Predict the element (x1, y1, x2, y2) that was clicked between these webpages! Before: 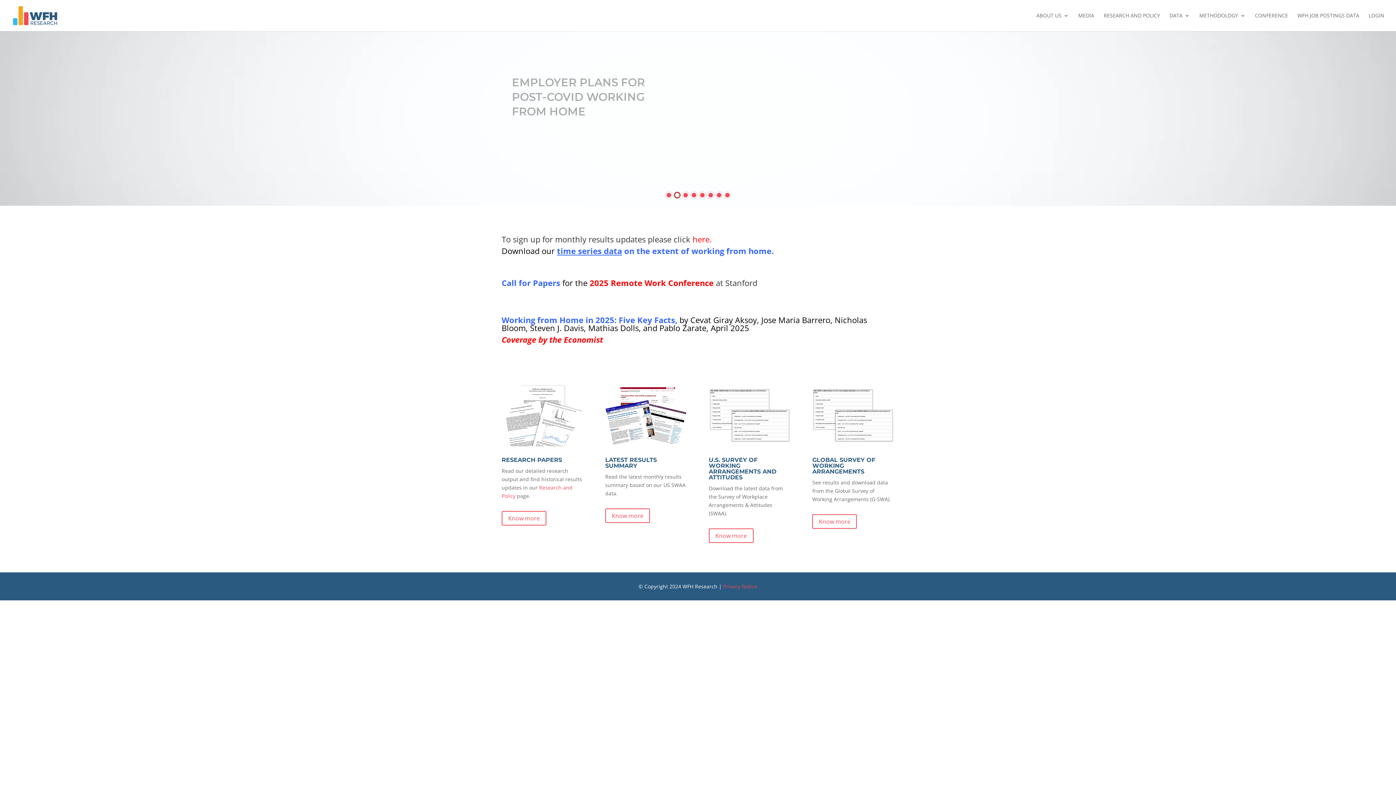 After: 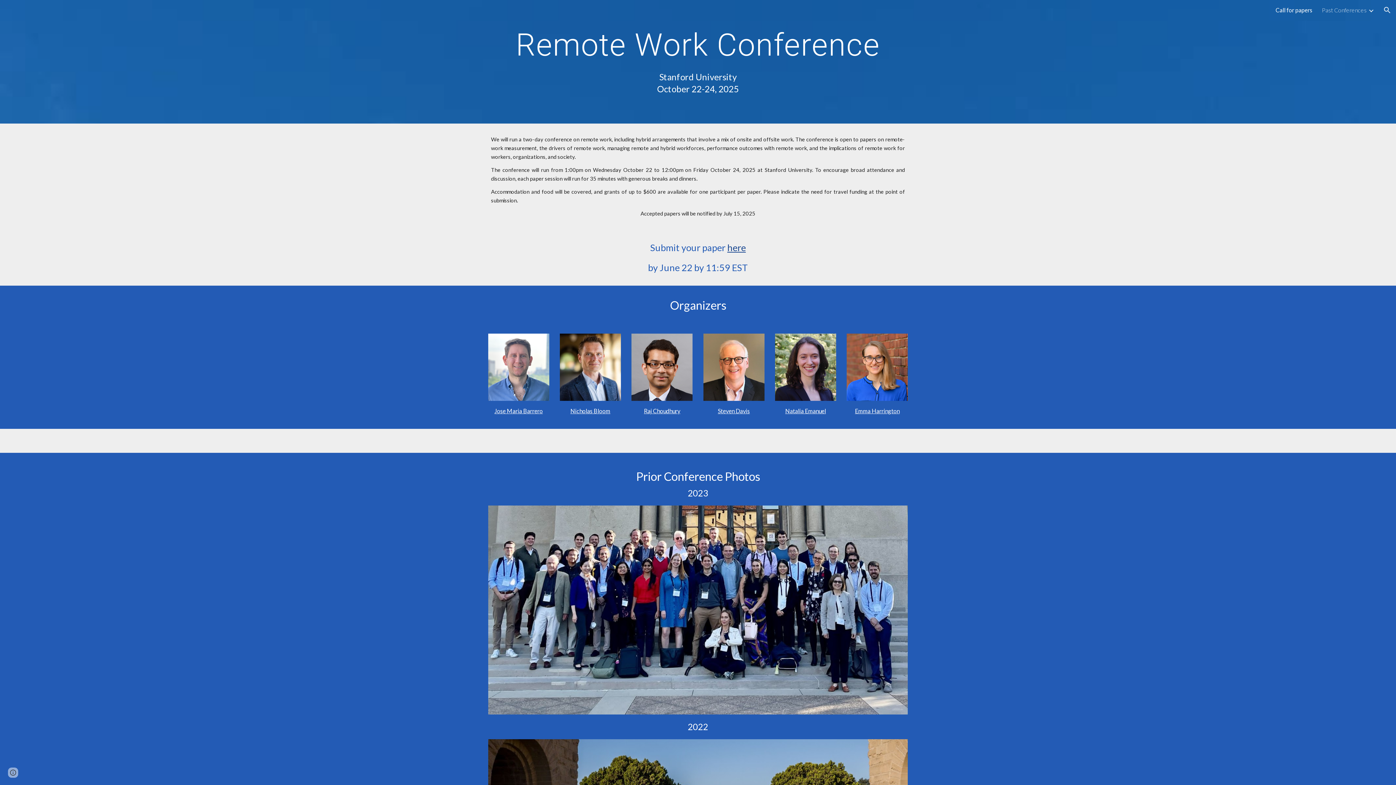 Action: label: CONFERENCE bbox: (1255, 13, 1288, 31)